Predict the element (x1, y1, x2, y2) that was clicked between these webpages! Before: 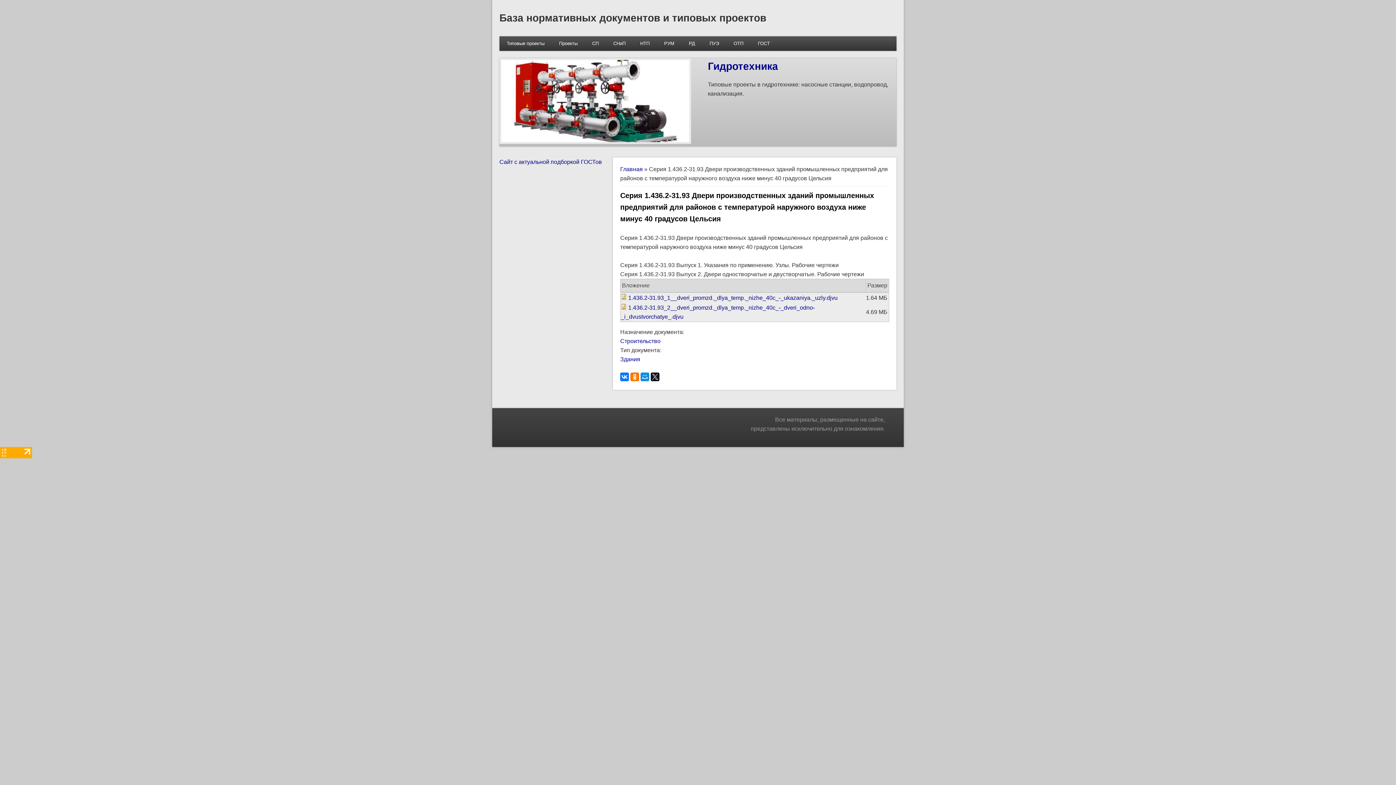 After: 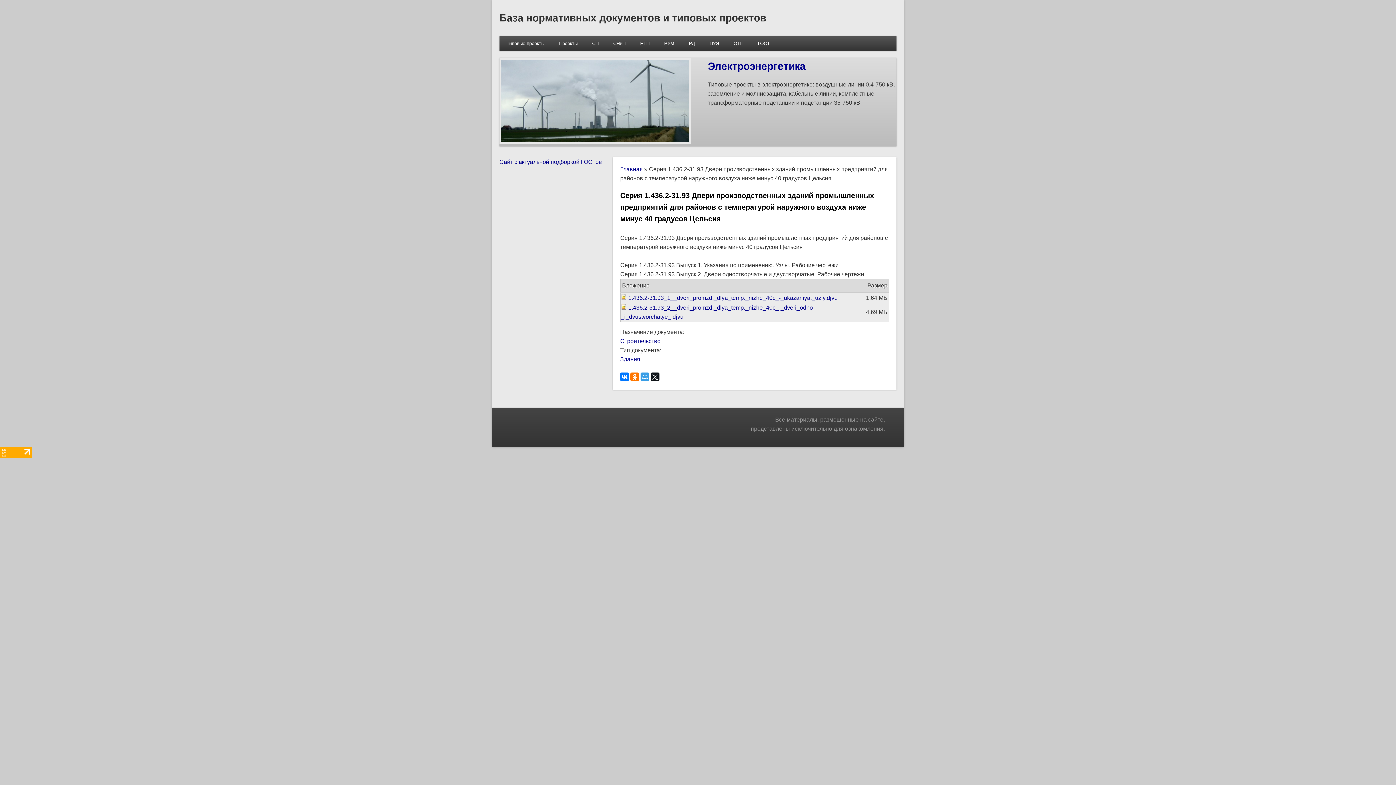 Action: bbox: (640, 372, 649, 381)